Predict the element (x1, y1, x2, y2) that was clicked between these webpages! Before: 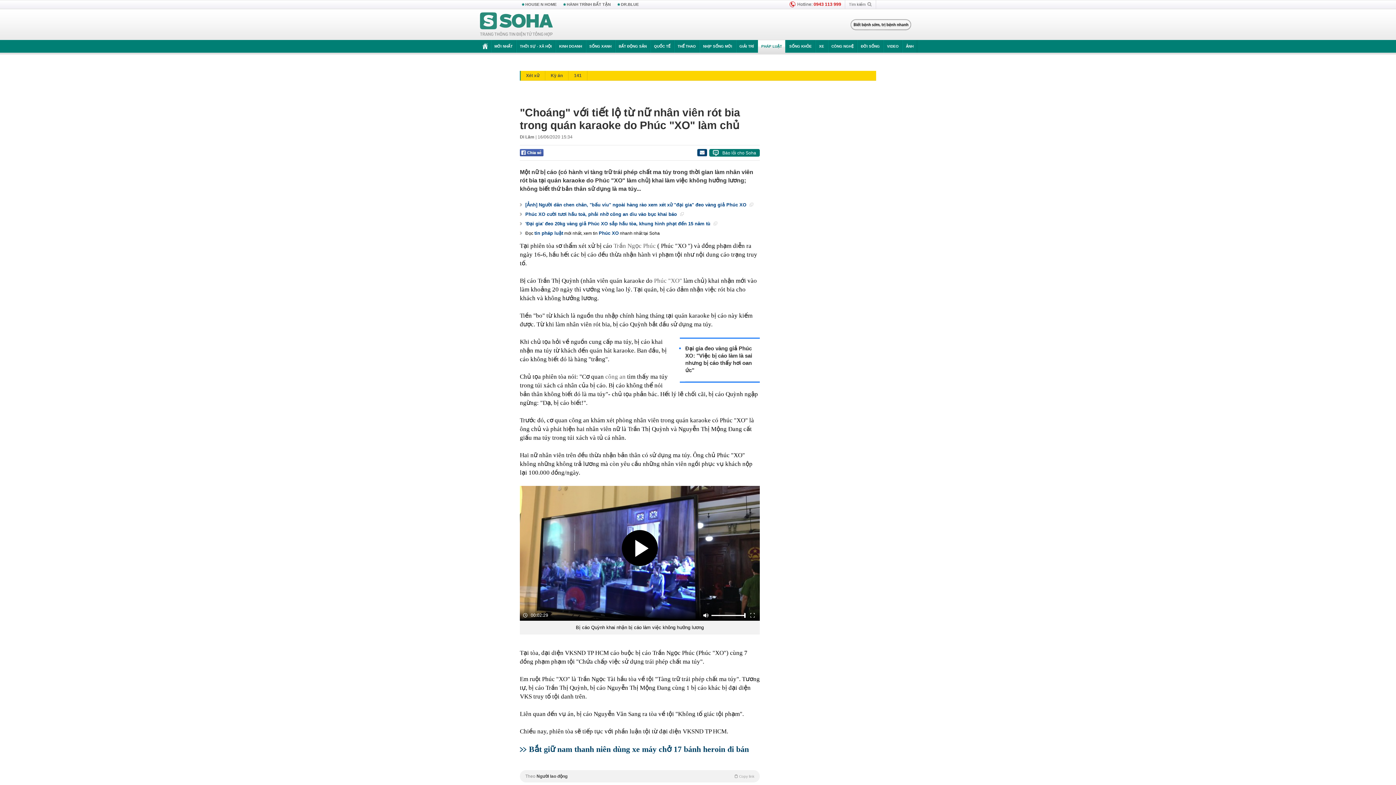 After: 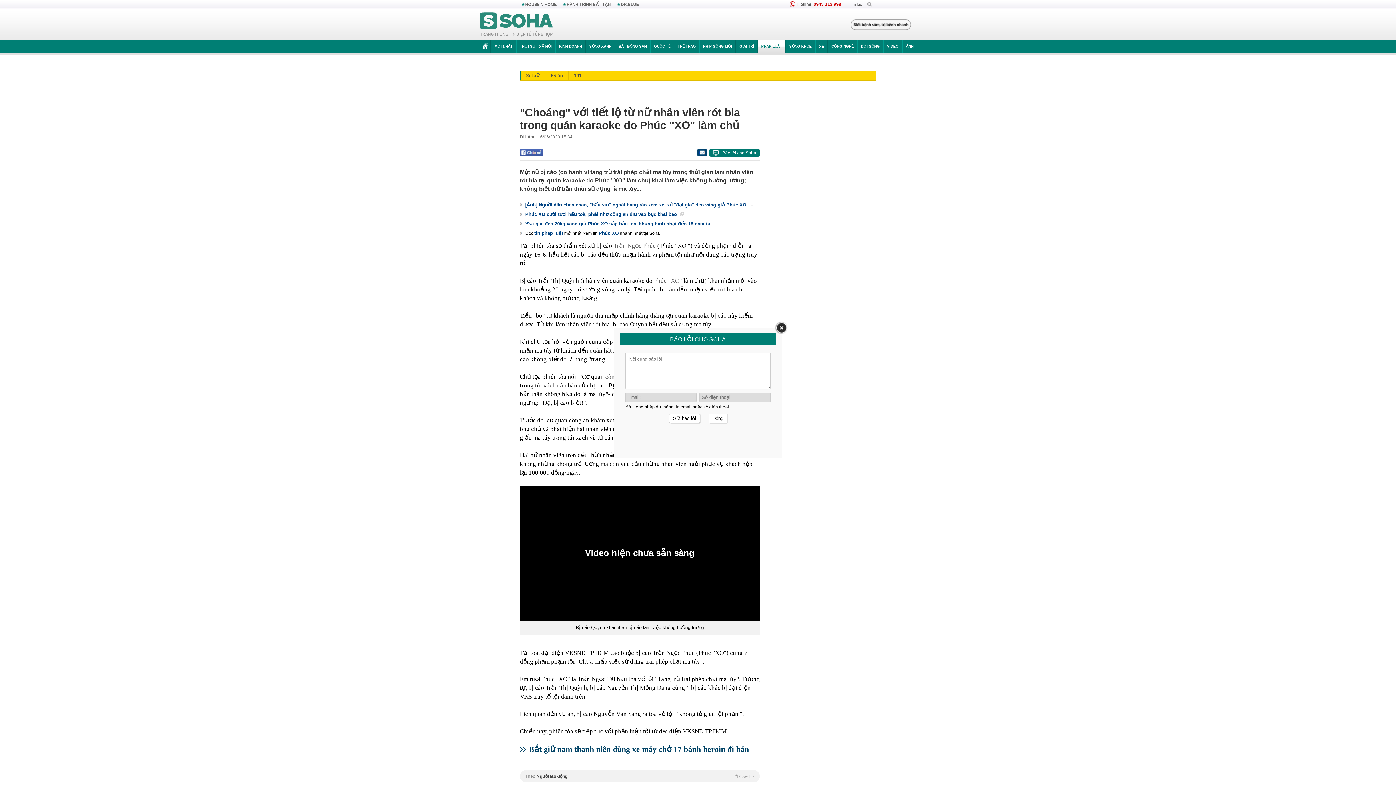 Action: label: Báo lỗi cho Soha bbox: (722, 150, 756, 155)